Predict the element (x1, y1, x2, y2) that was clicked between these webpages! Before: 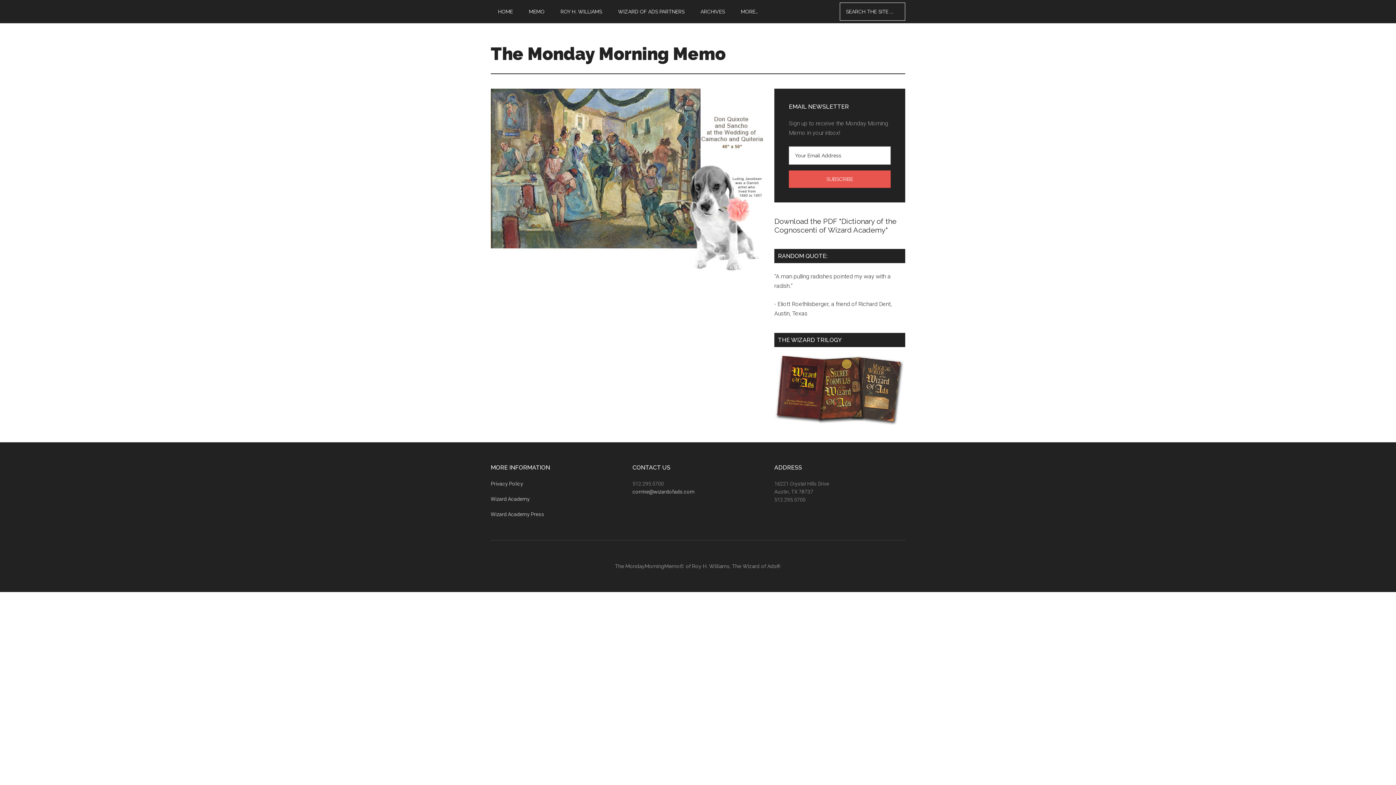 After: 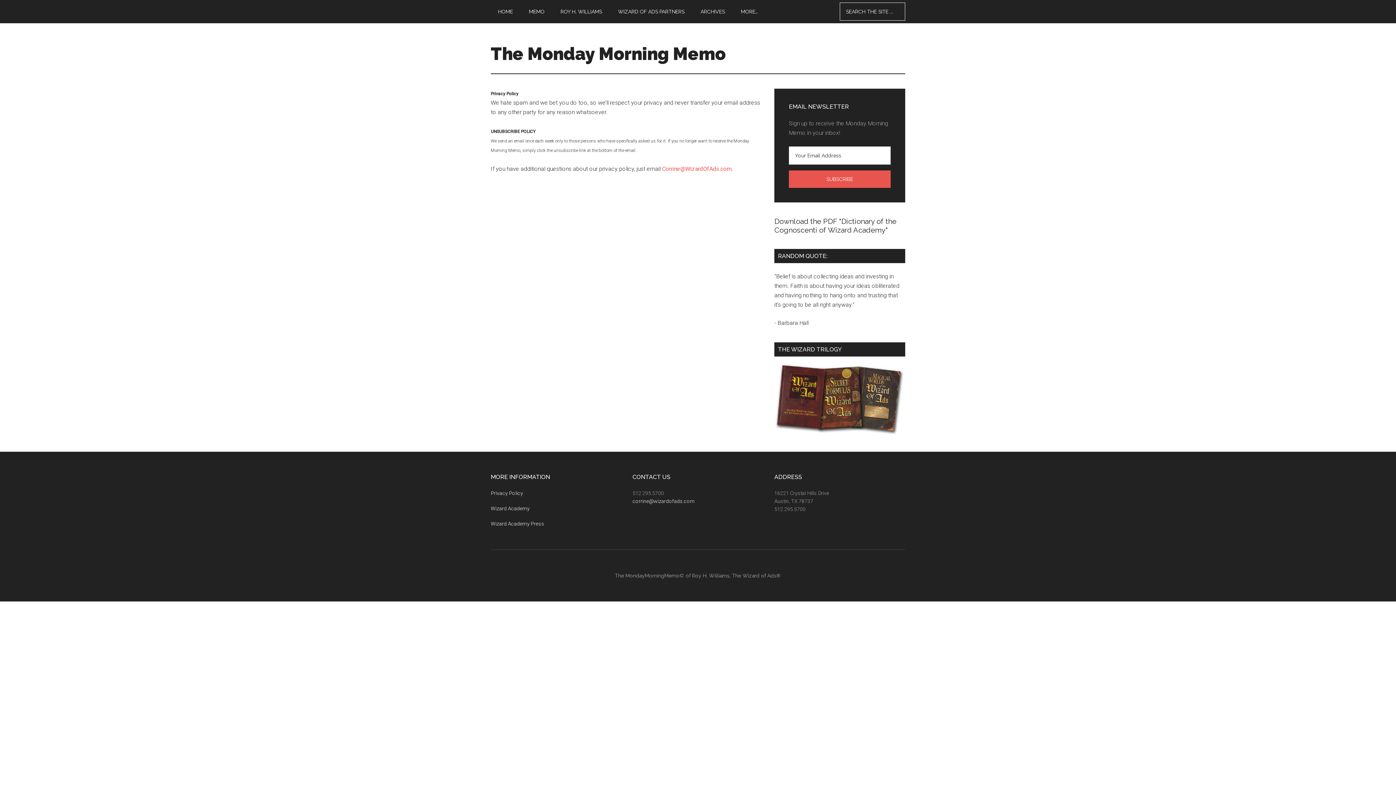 Action: bbox: (490, 481, 523, 487) label: Privacy Policy